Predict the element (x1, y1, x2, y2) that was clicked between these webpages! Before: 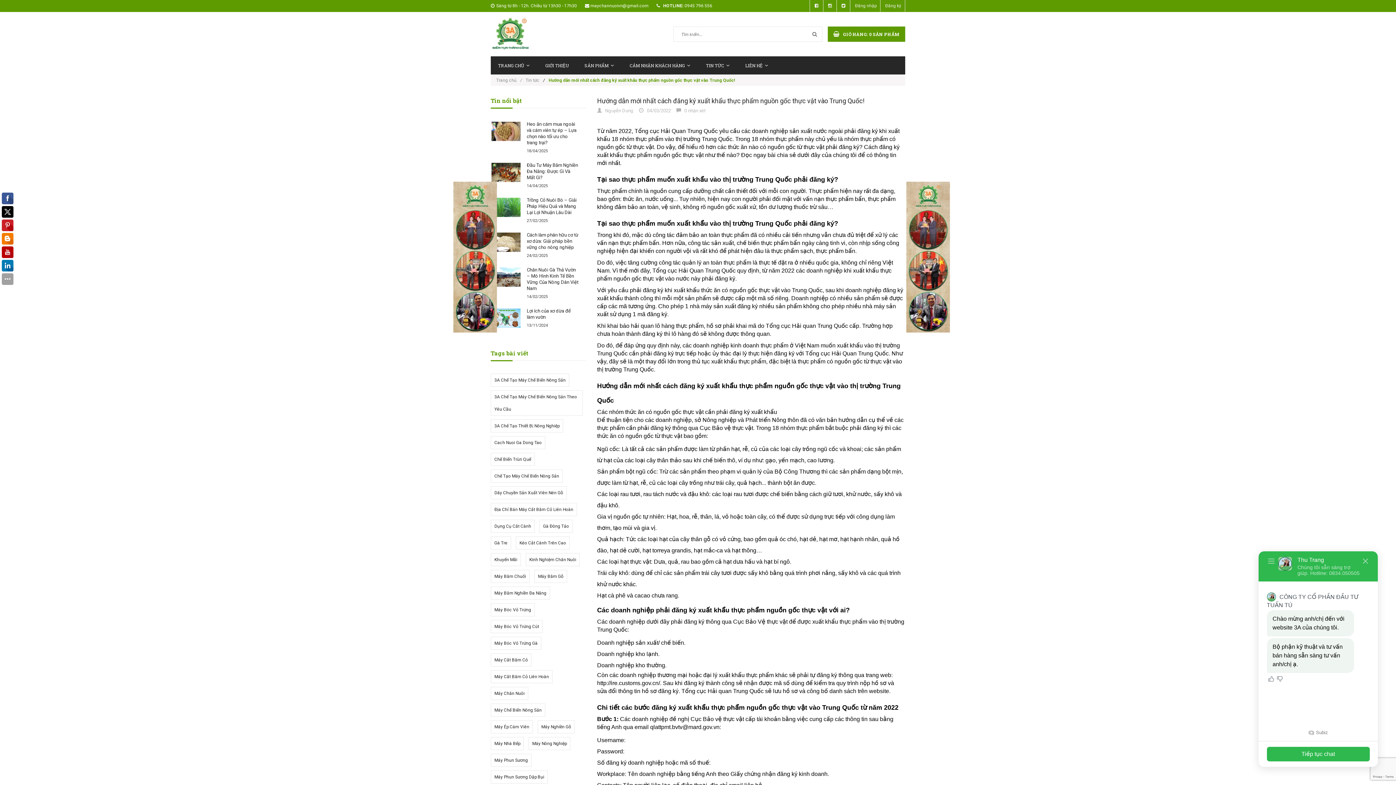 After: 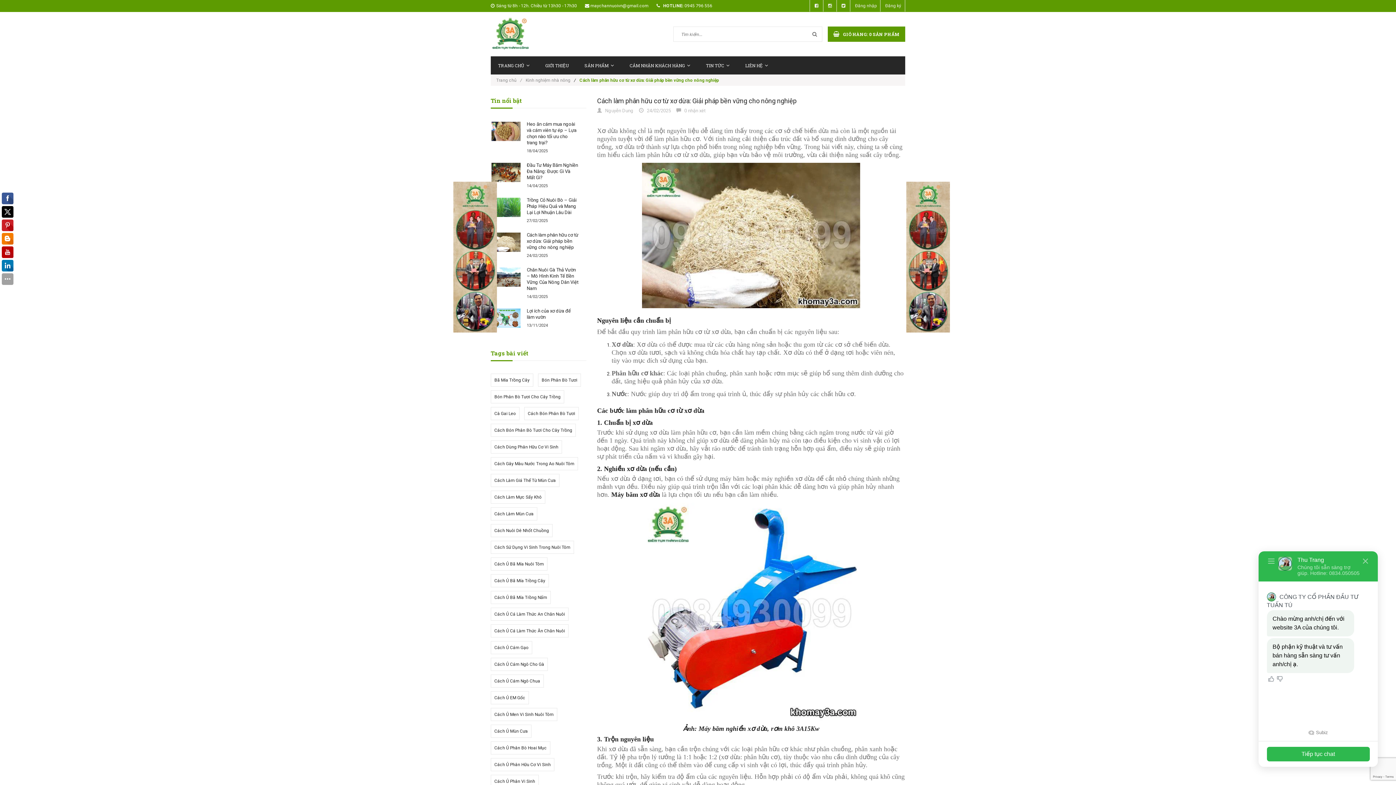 Action: bbox: (490, 232, 521, 252)